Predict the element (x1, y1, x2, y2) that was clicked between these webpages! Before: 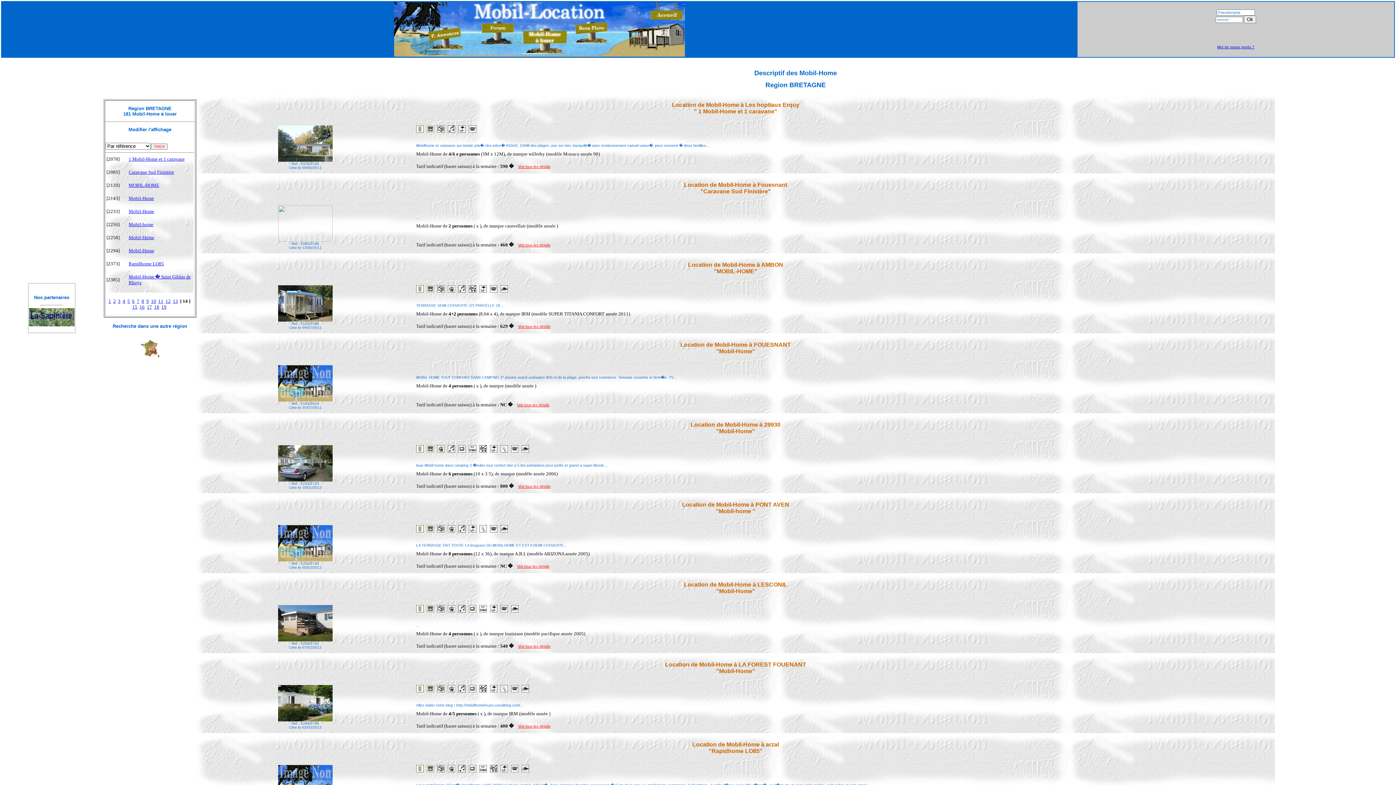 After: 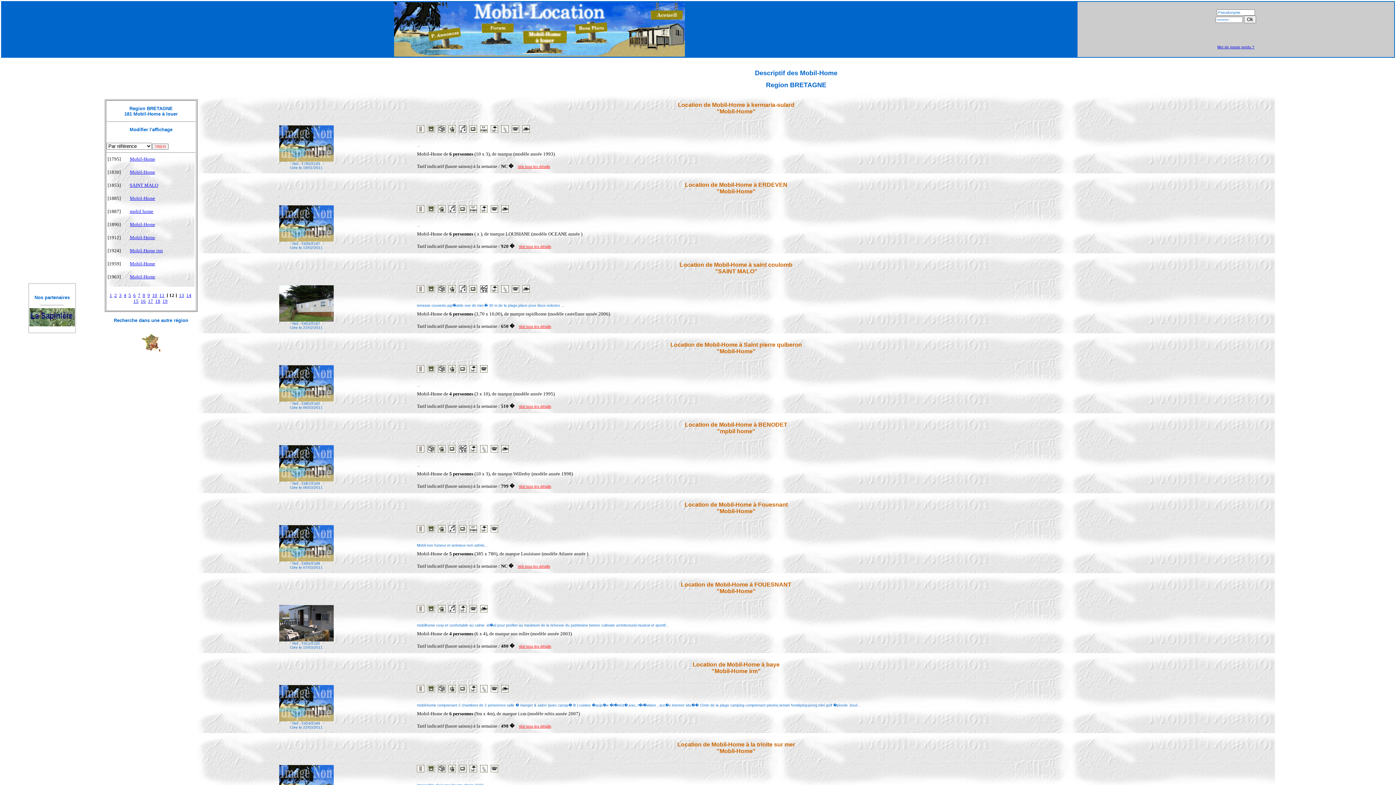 Action: label: 12 bbox: (165, 298, 170, 304)